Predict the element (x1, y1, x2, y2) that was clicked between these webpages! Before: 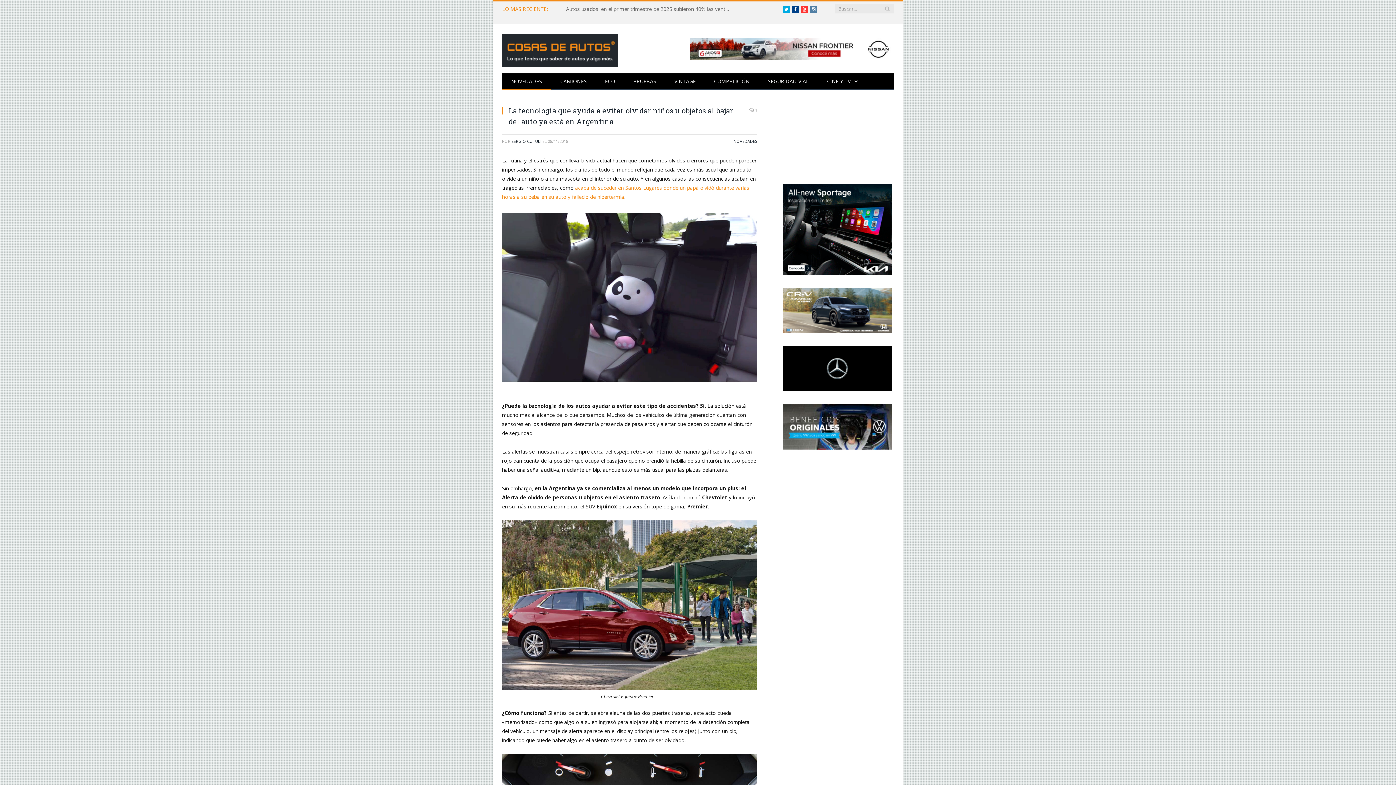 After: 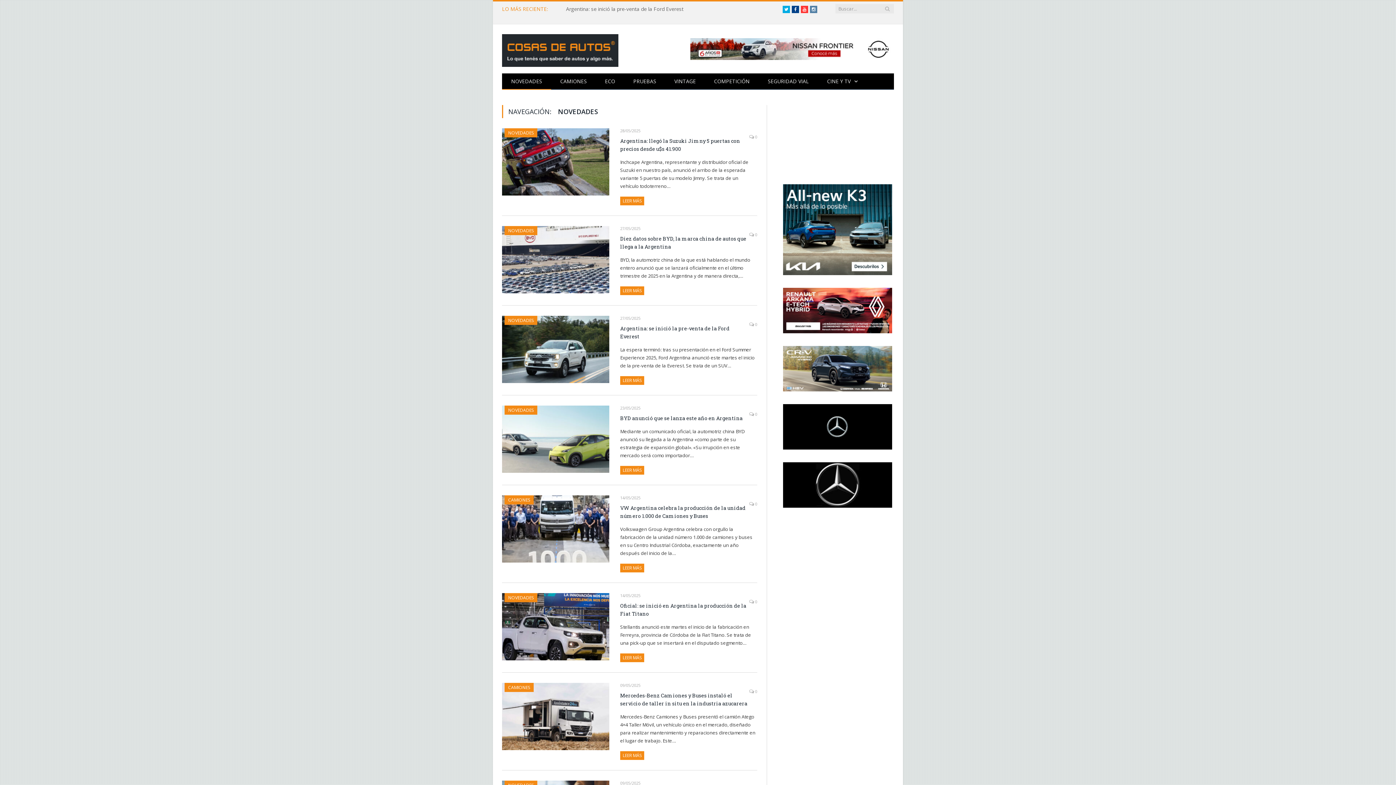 Action: bbox: (733, 138, 757, 144) label: NOVEDADES